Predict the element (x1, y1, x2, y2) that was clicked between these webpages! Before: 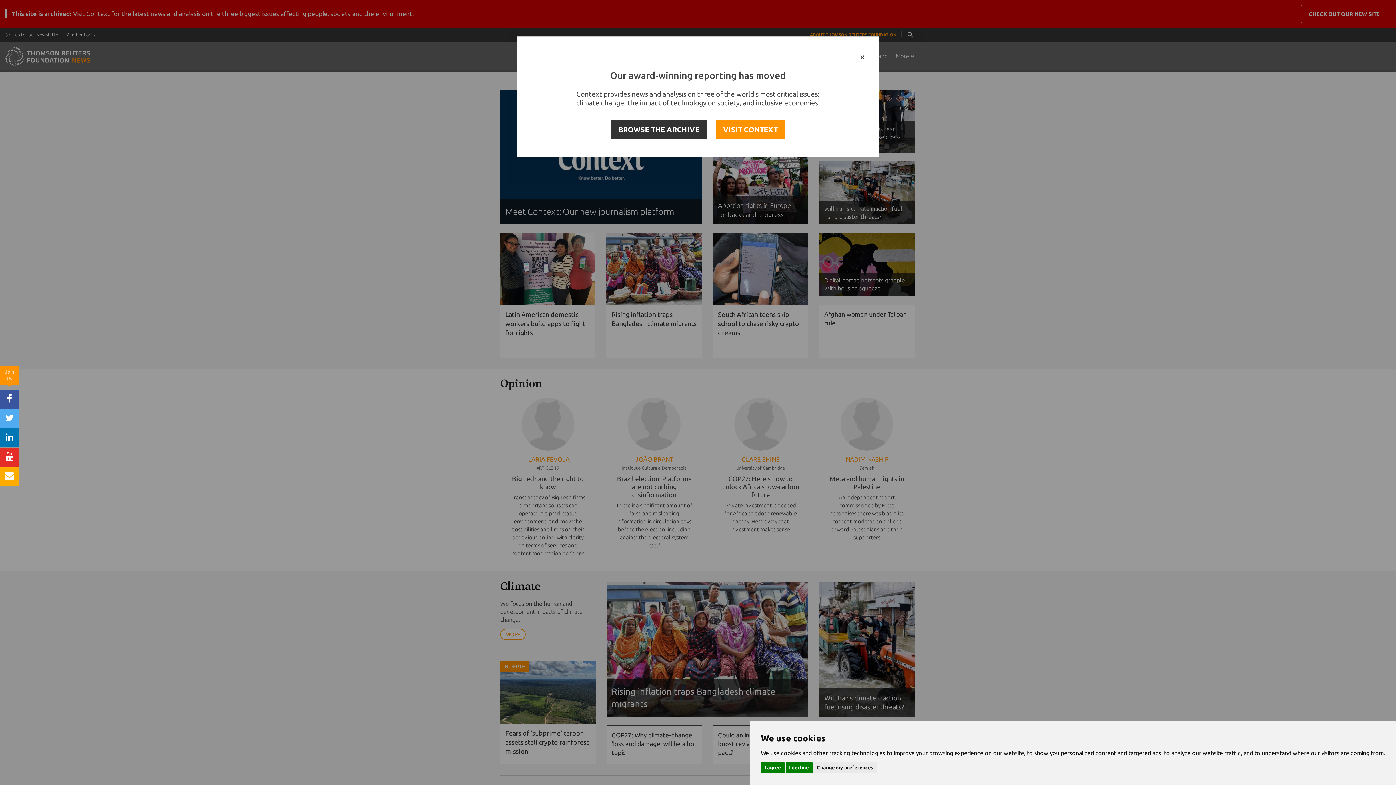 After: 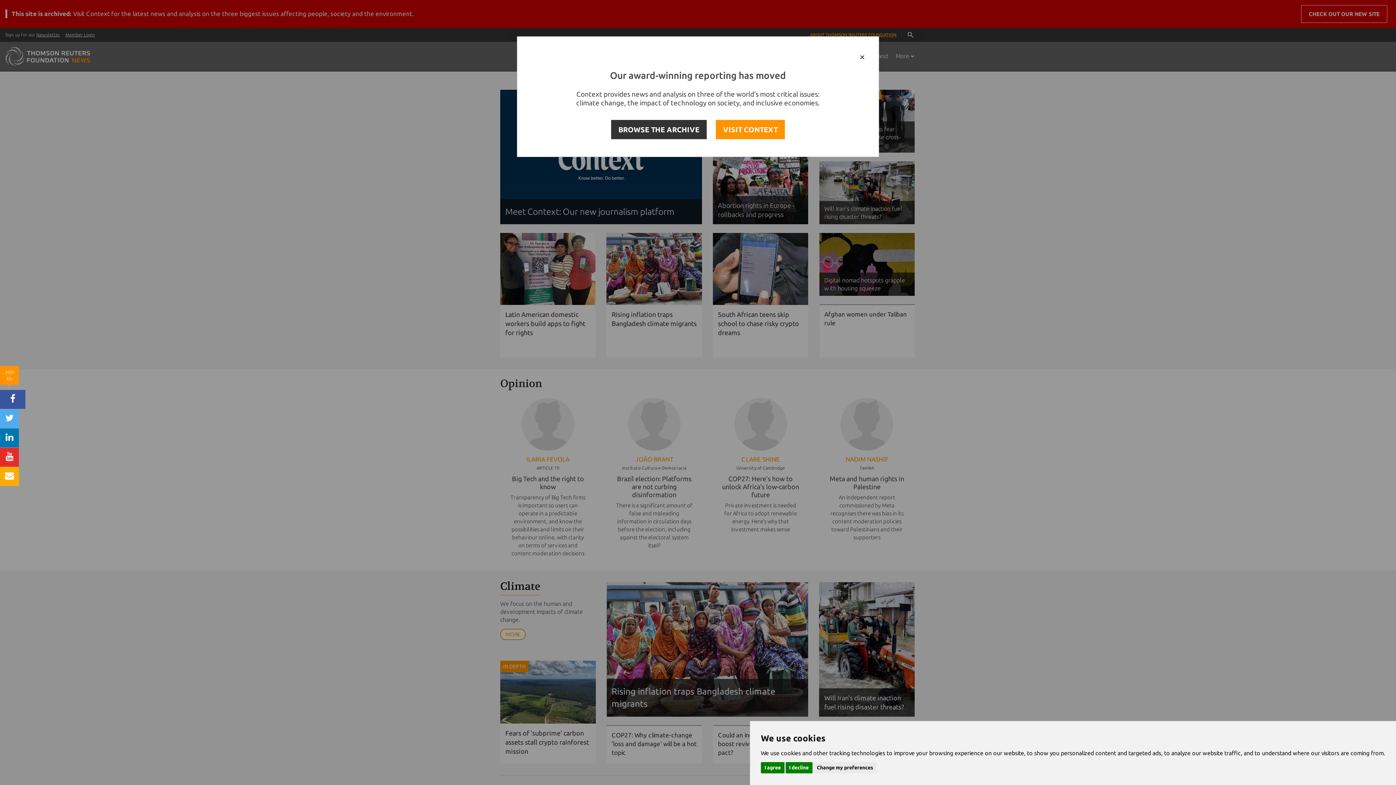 Action: bbox: (0, 390, 18, 409)